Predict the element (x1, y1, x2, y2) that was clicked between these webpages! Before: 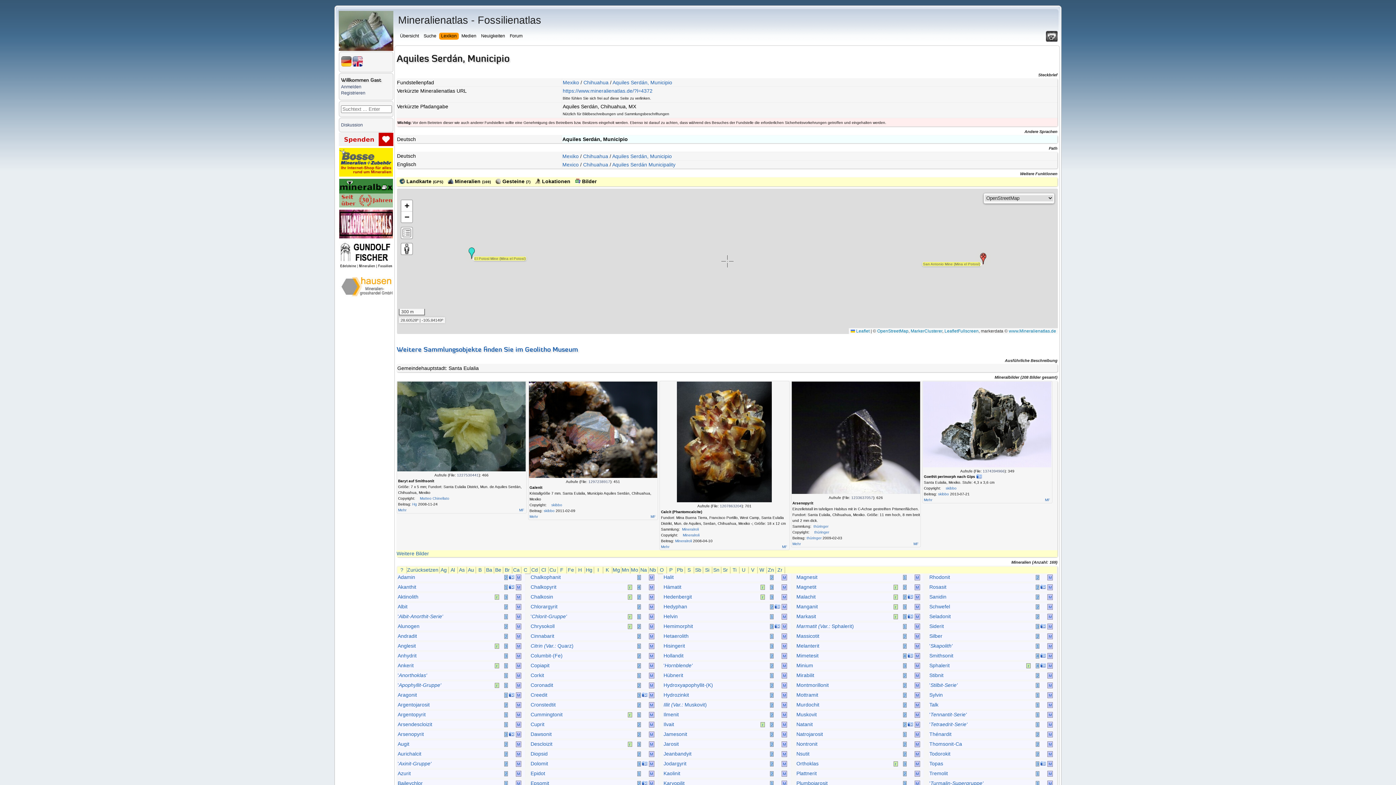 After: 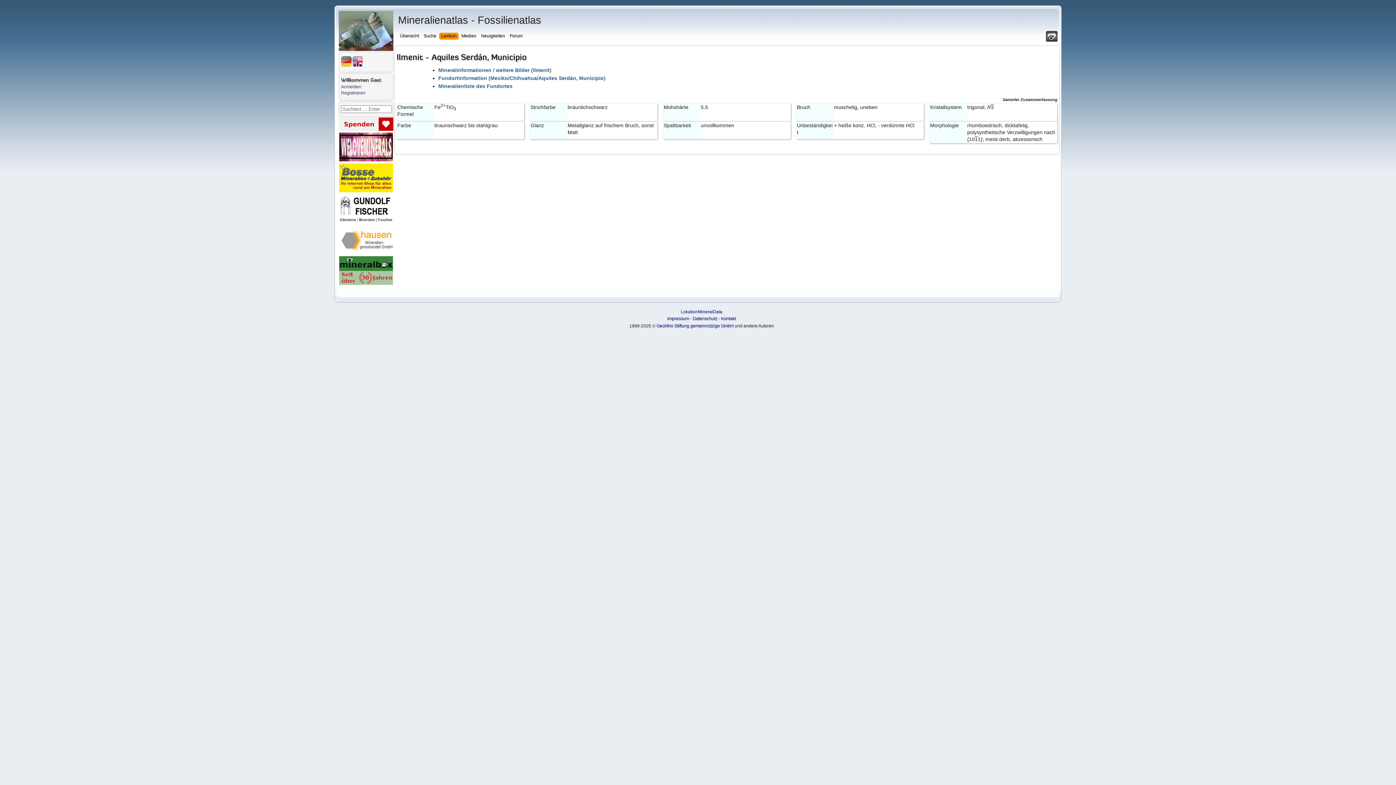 Action: label: Ilmenit bbox: (663, 712, 678, 717)